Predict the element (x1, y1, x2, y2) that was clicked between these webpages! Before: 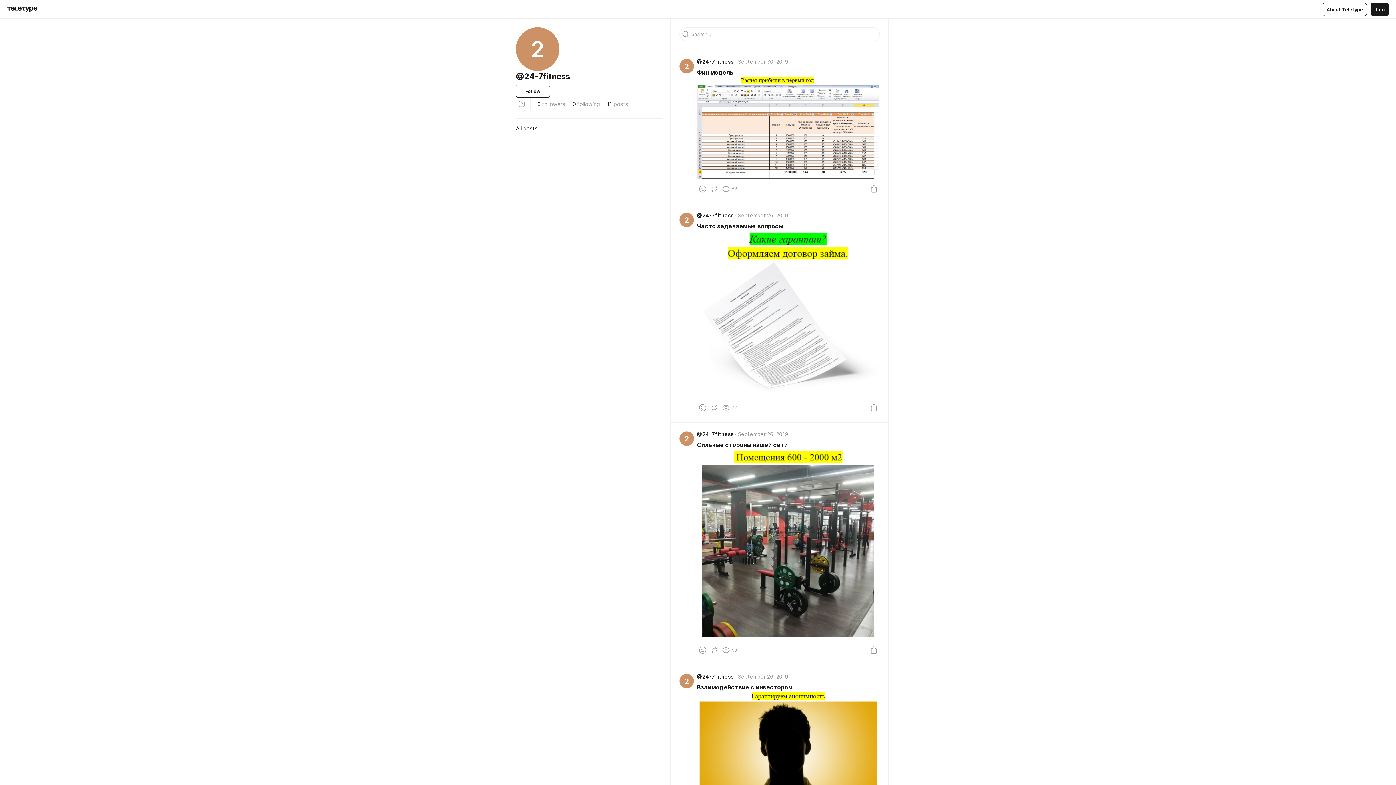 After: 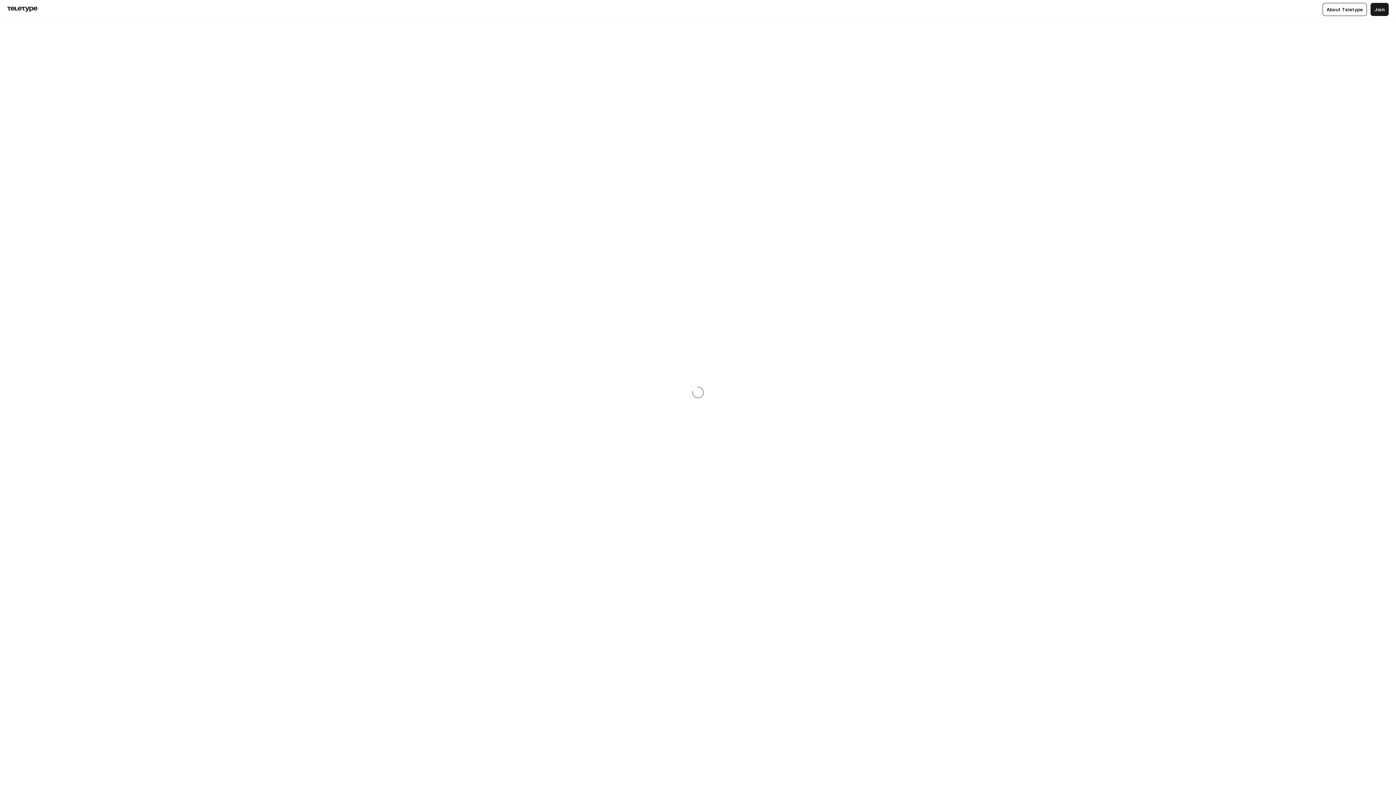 Action: bbox: (697, 222, 783, 229) label: Часто задаваемые вопросы